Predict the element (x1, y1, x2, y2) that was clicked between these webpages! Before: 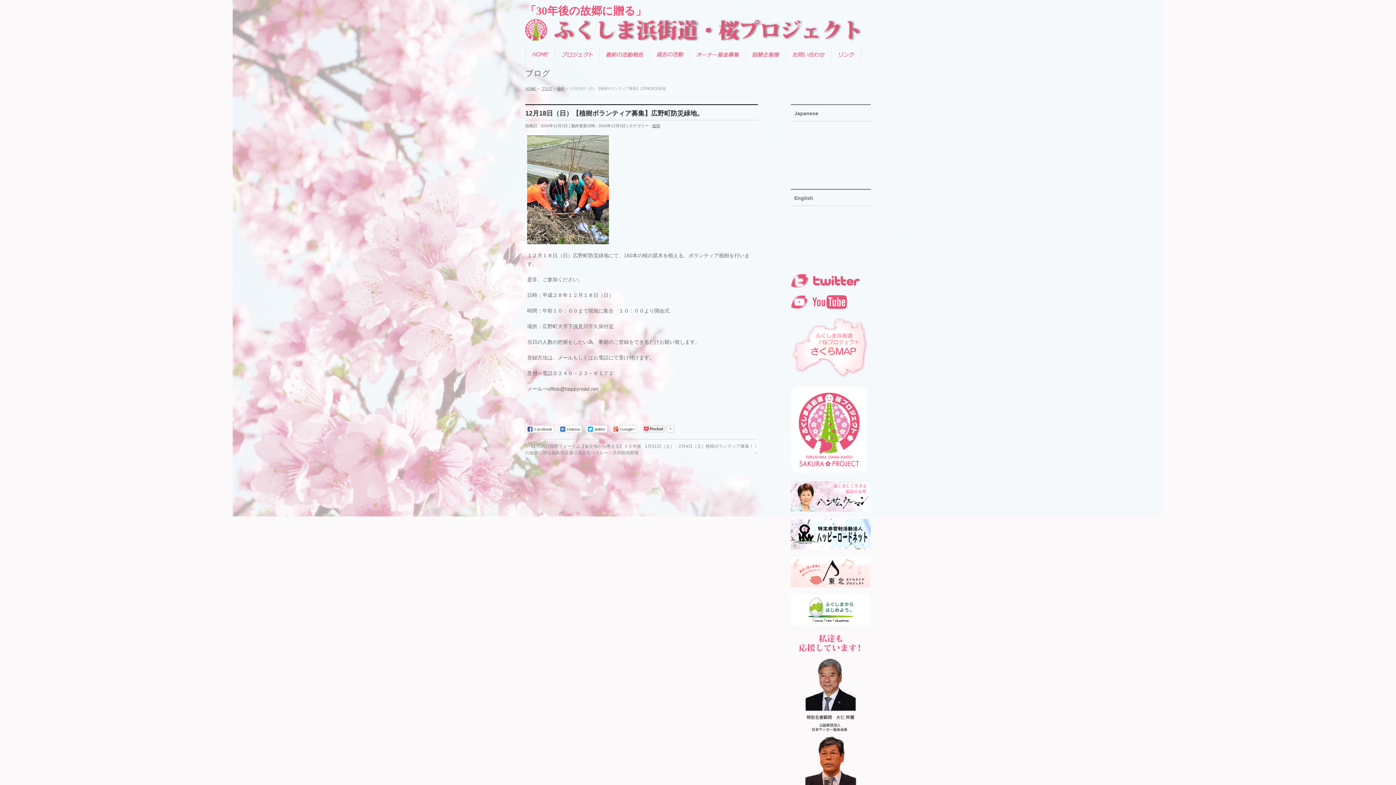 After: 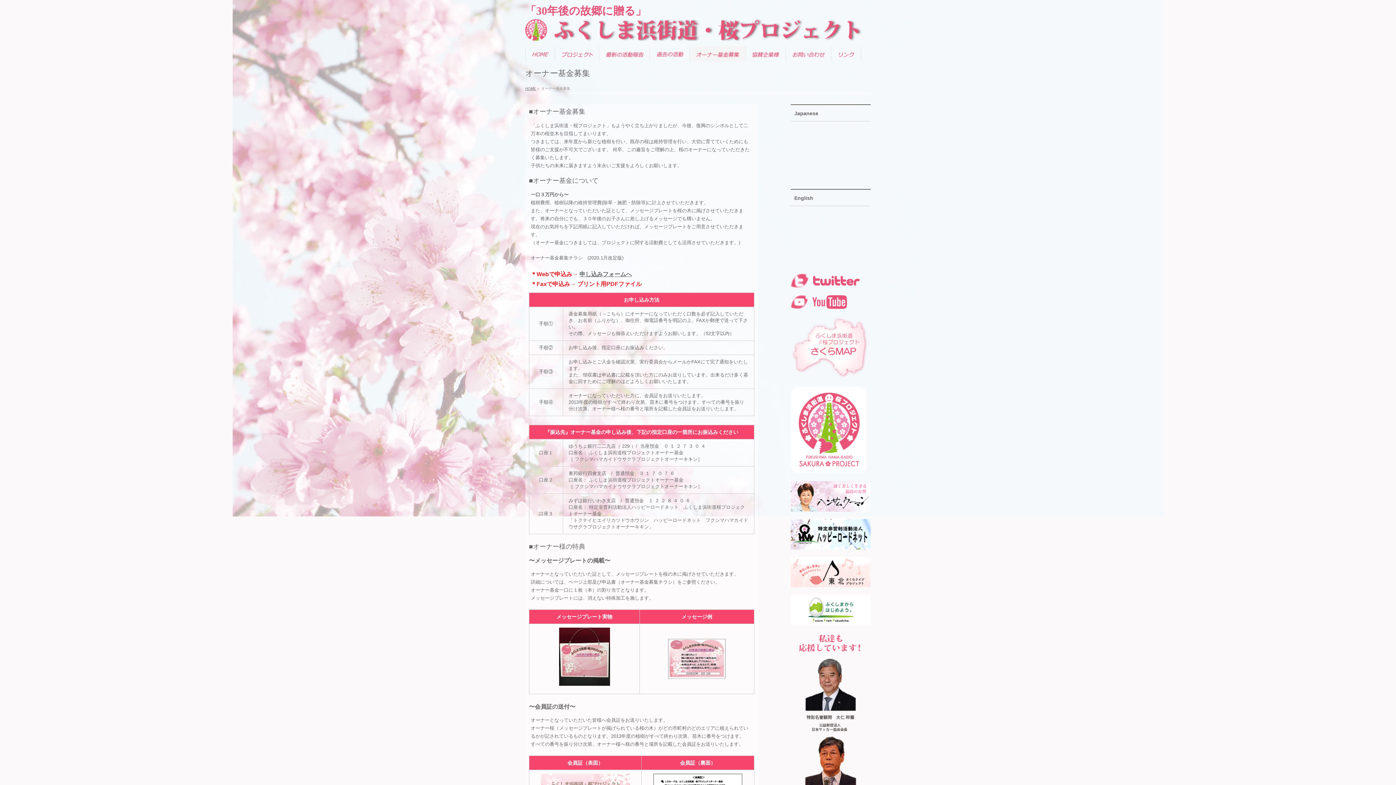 Action: bbox: (689, 46, 745, 61)